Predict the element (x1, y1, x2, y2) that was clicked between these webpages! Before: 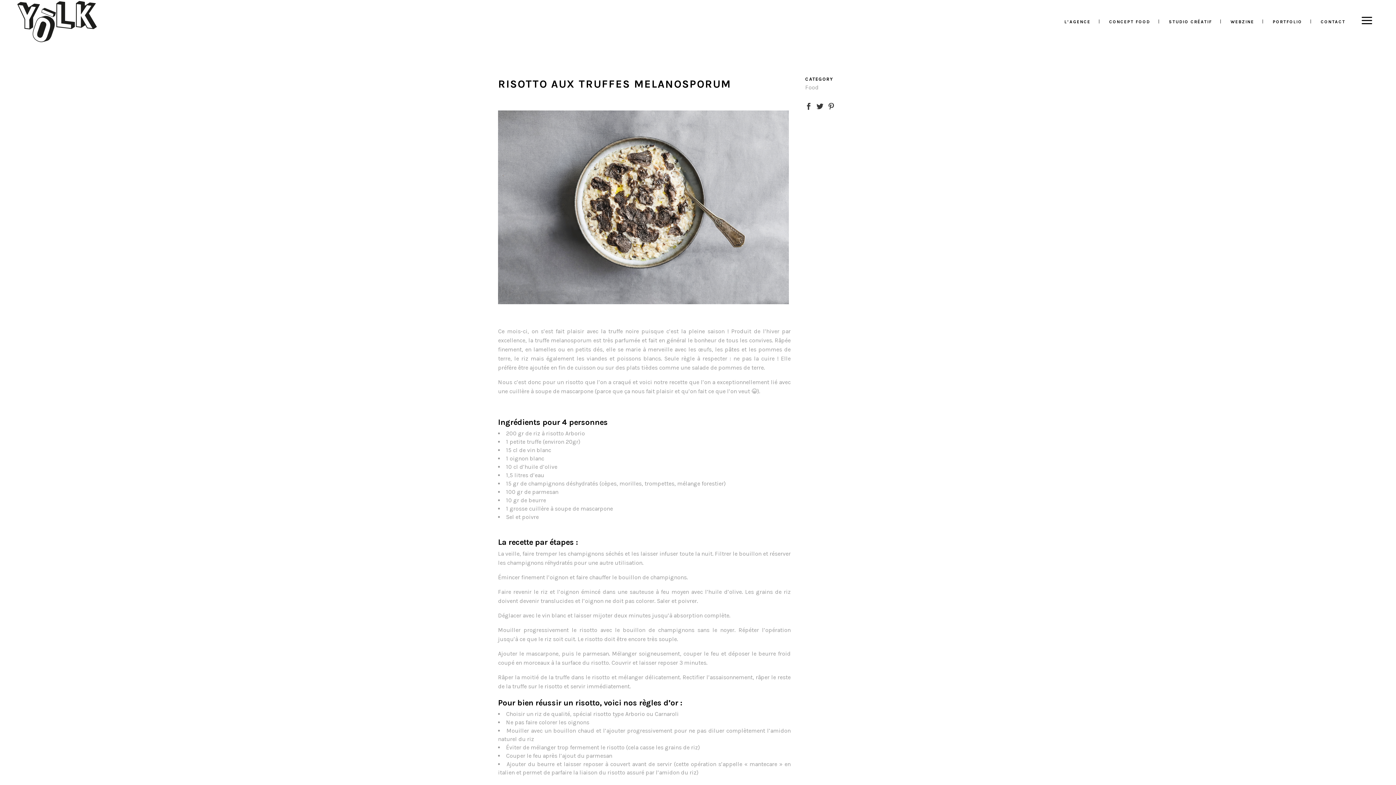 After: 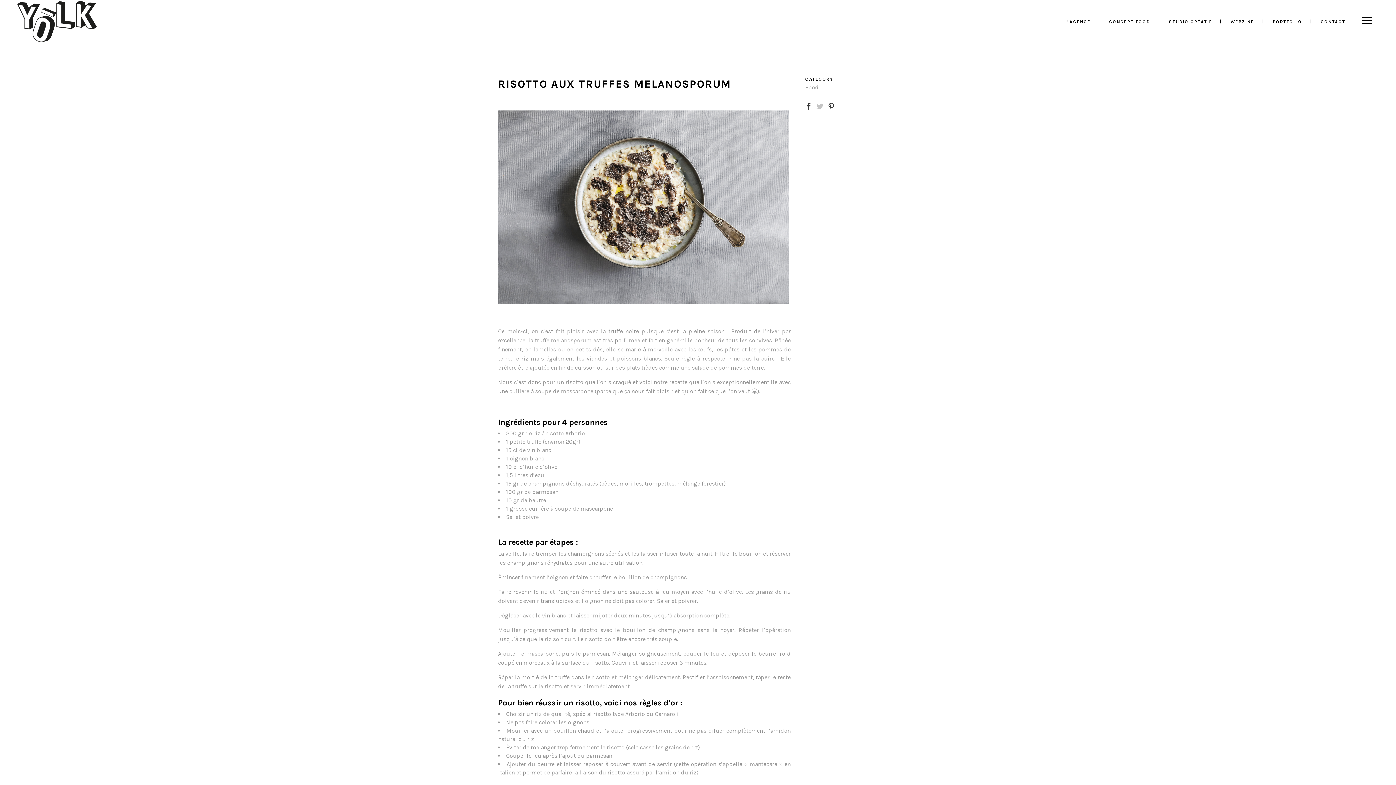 Action: bbox: (816, 102, 823, 109)